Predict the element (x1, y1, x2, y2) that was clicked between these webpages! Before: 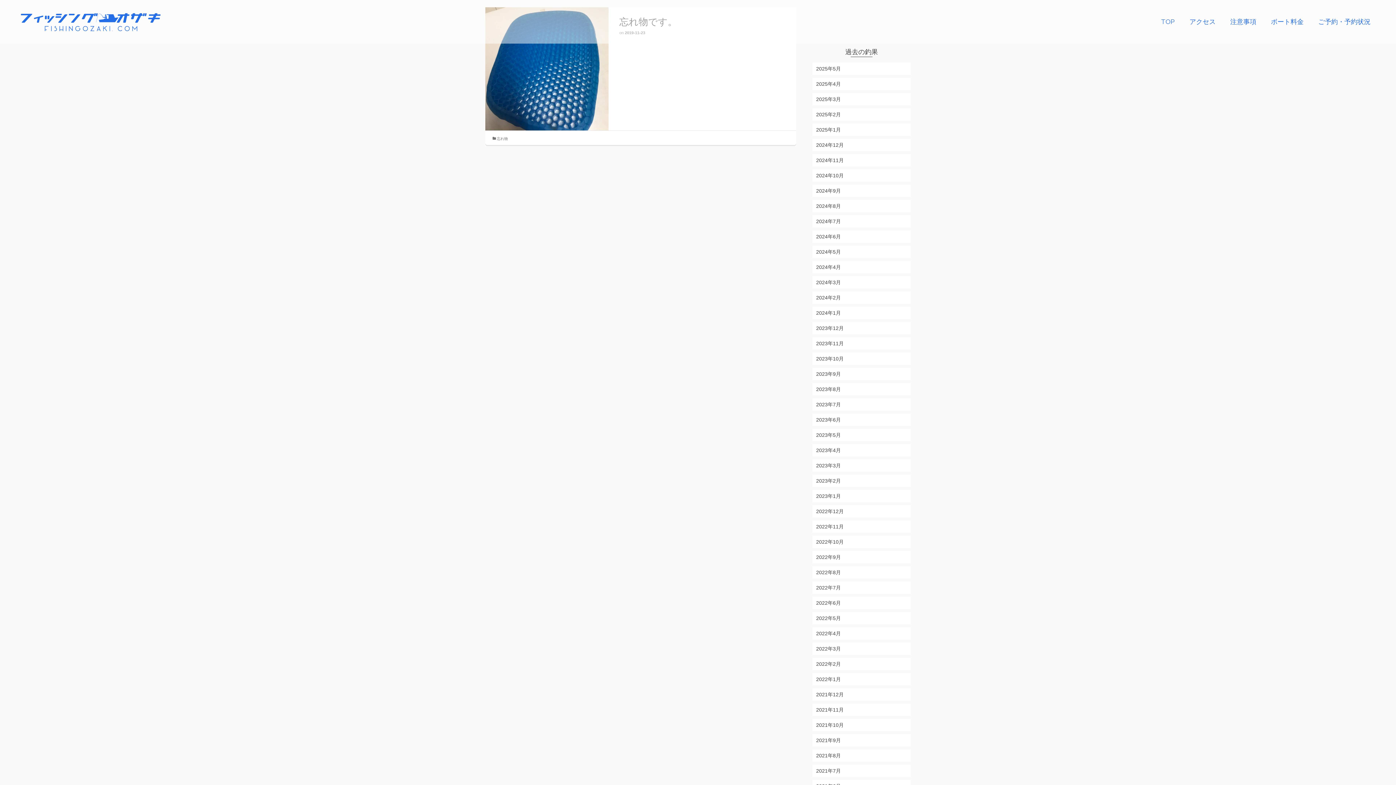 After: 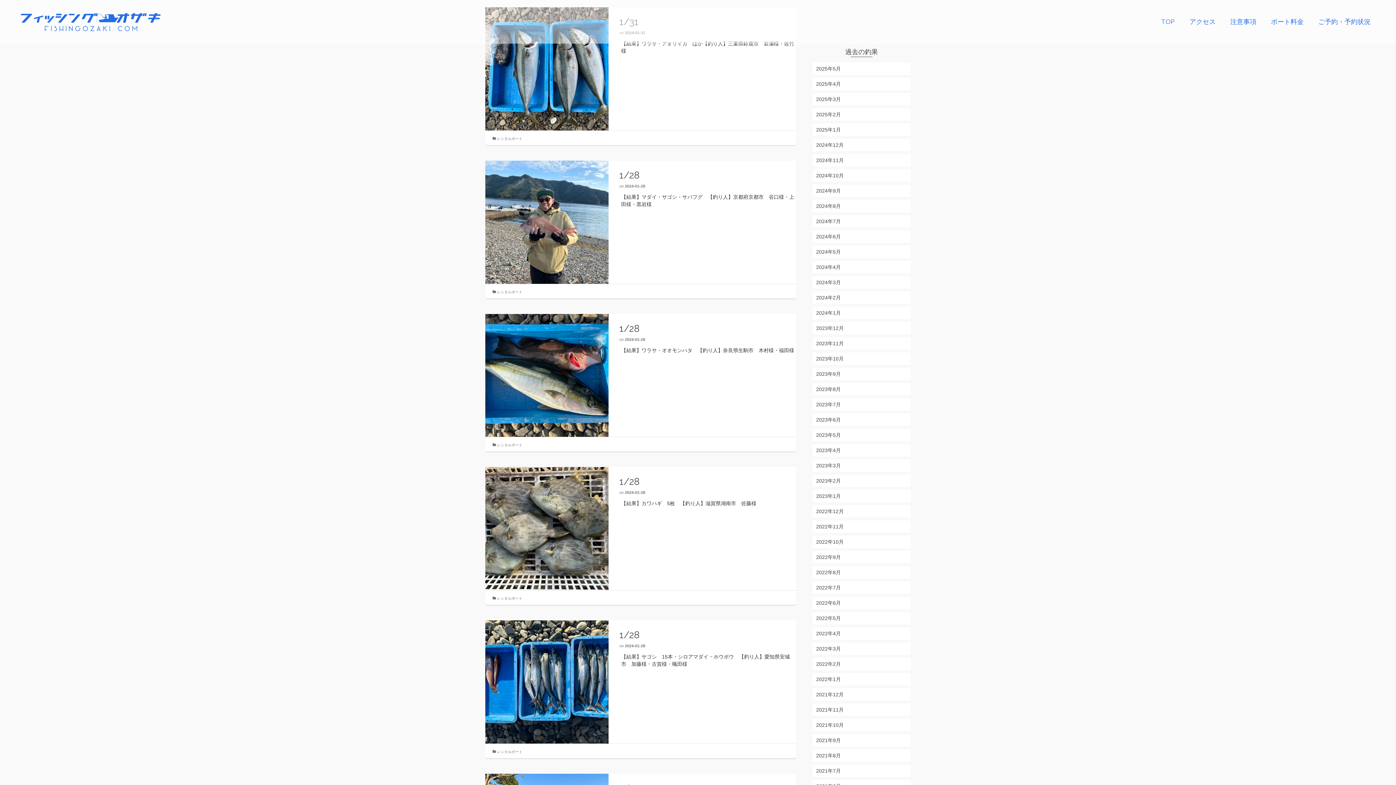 Action: bbox: (812, 306, 910, 319) label: 2024年1月